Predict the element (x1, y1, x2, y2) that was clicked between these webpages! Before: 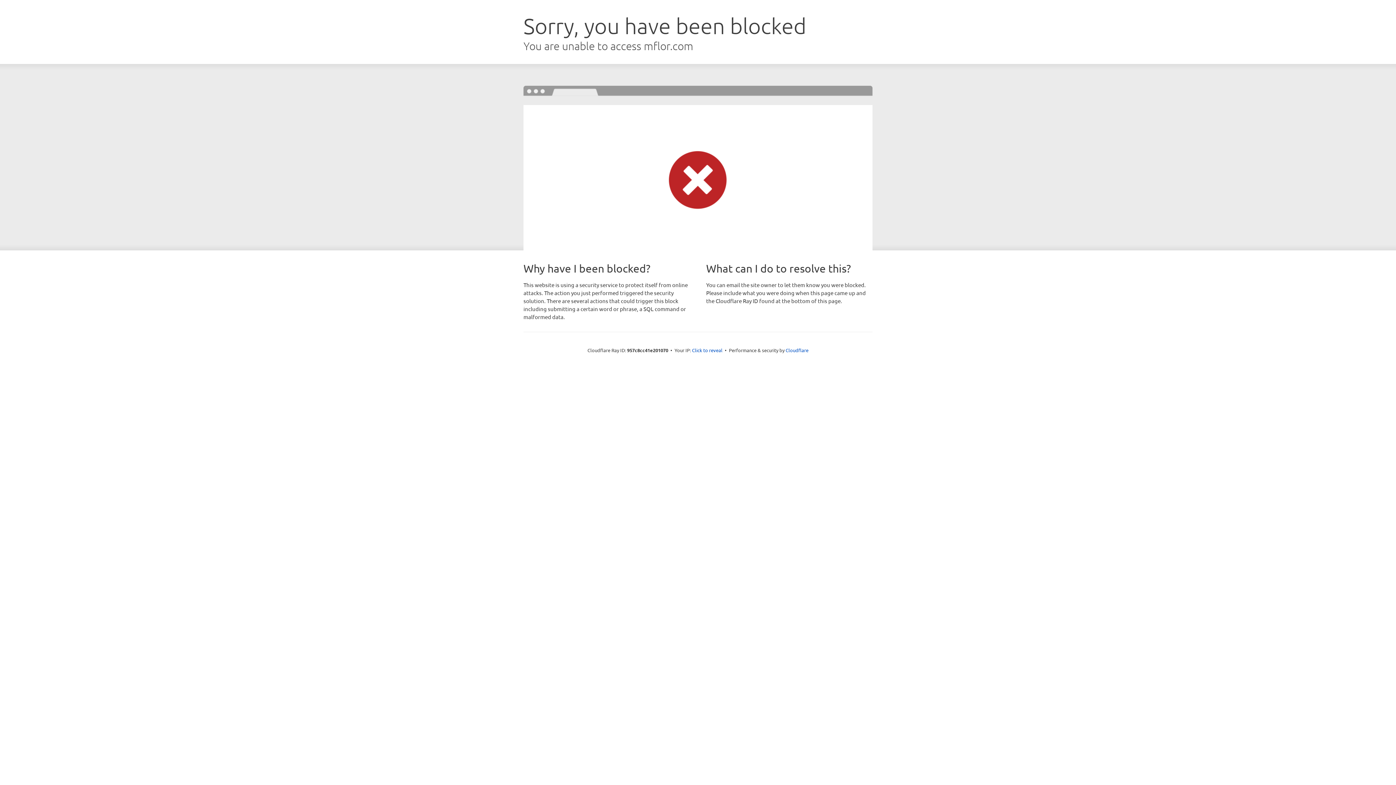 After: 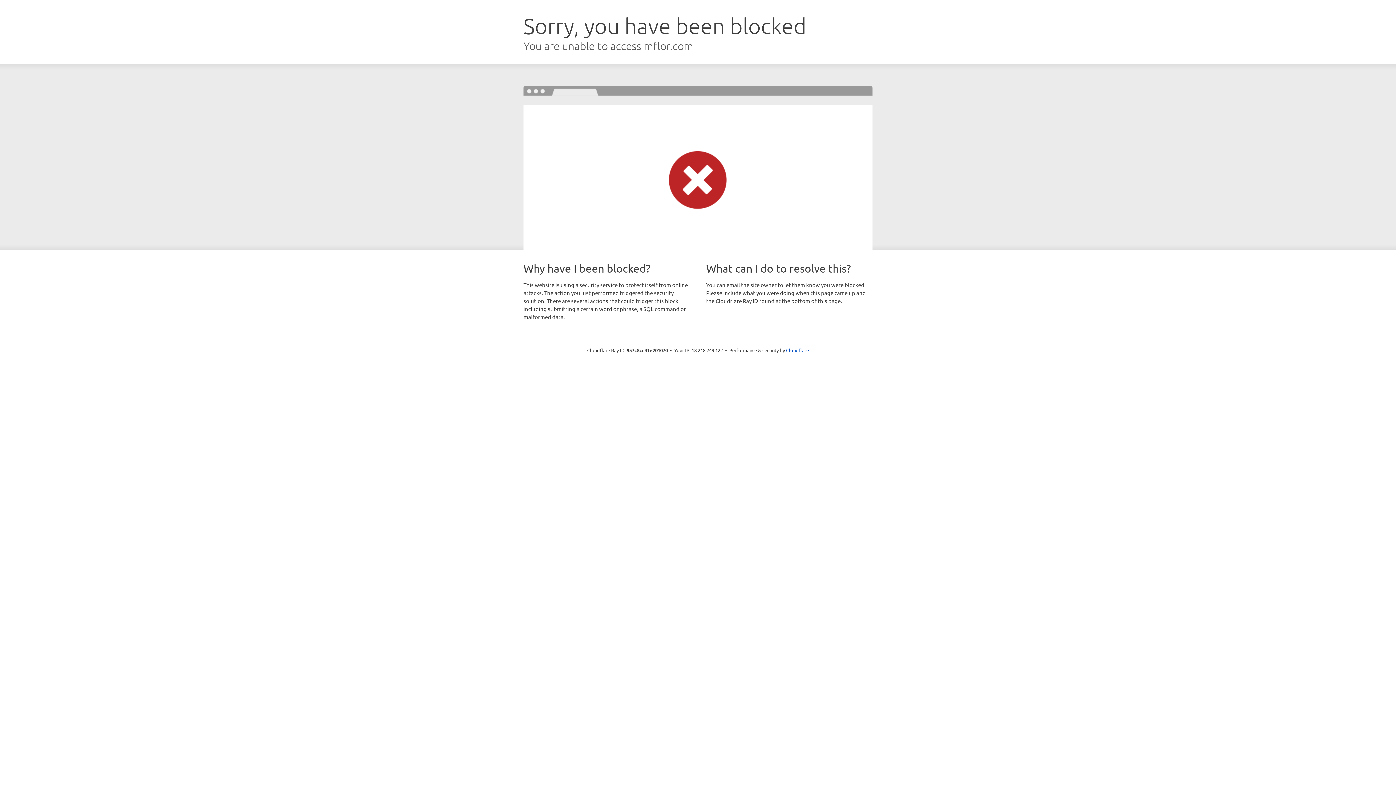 Action: bbox: (692, 346, 722, 353) label: Click to reveal